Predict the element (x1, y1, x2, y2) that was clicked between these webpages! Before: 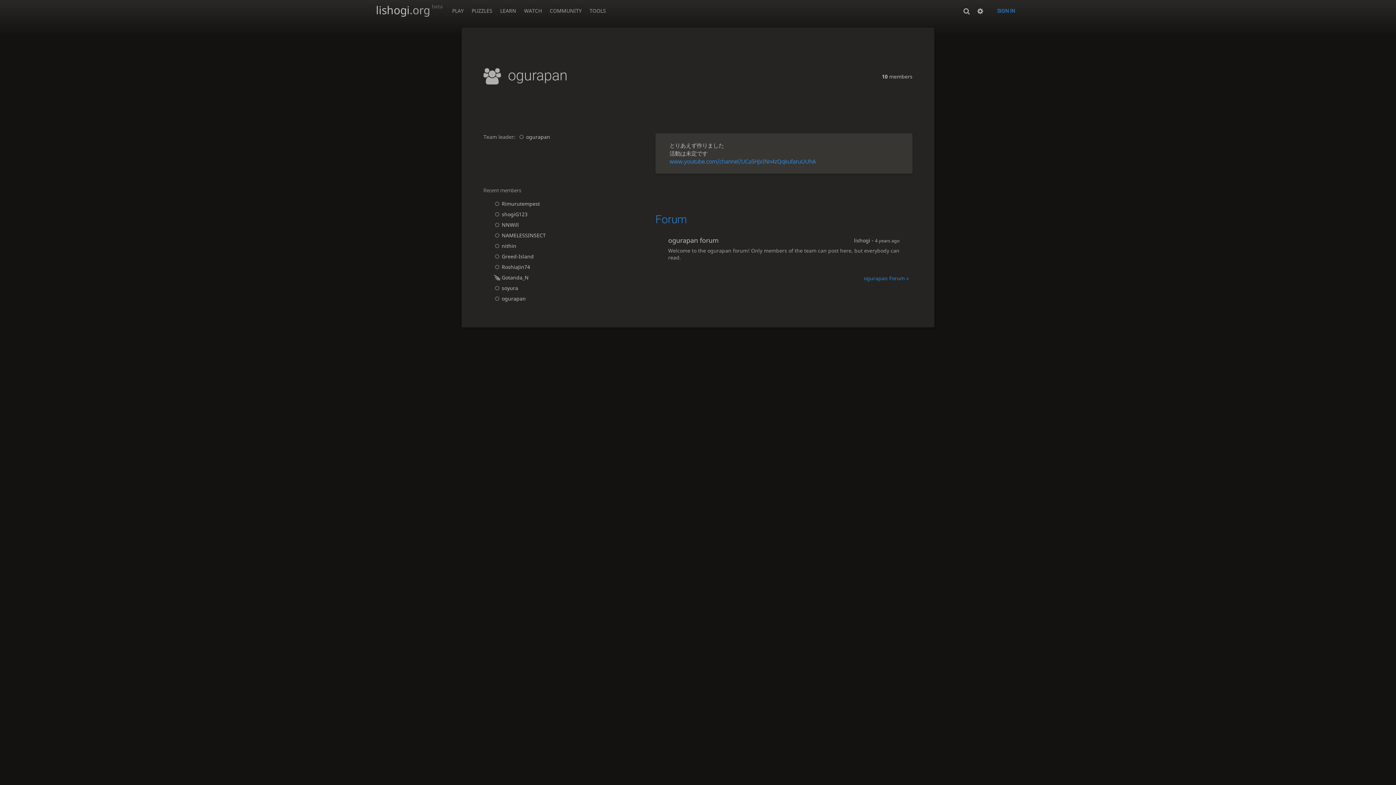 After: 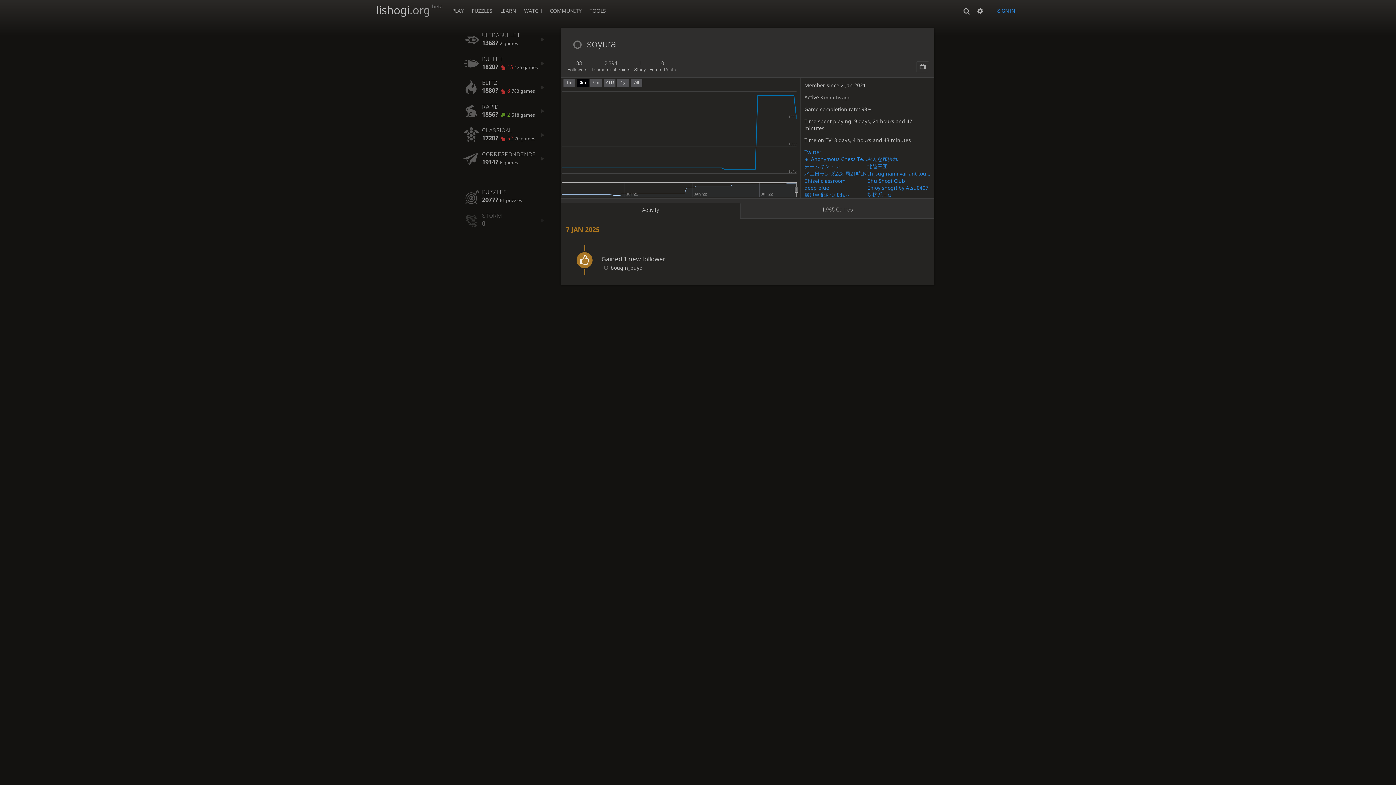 Action: label: soyura bbox: (492, 284, 518, 291)